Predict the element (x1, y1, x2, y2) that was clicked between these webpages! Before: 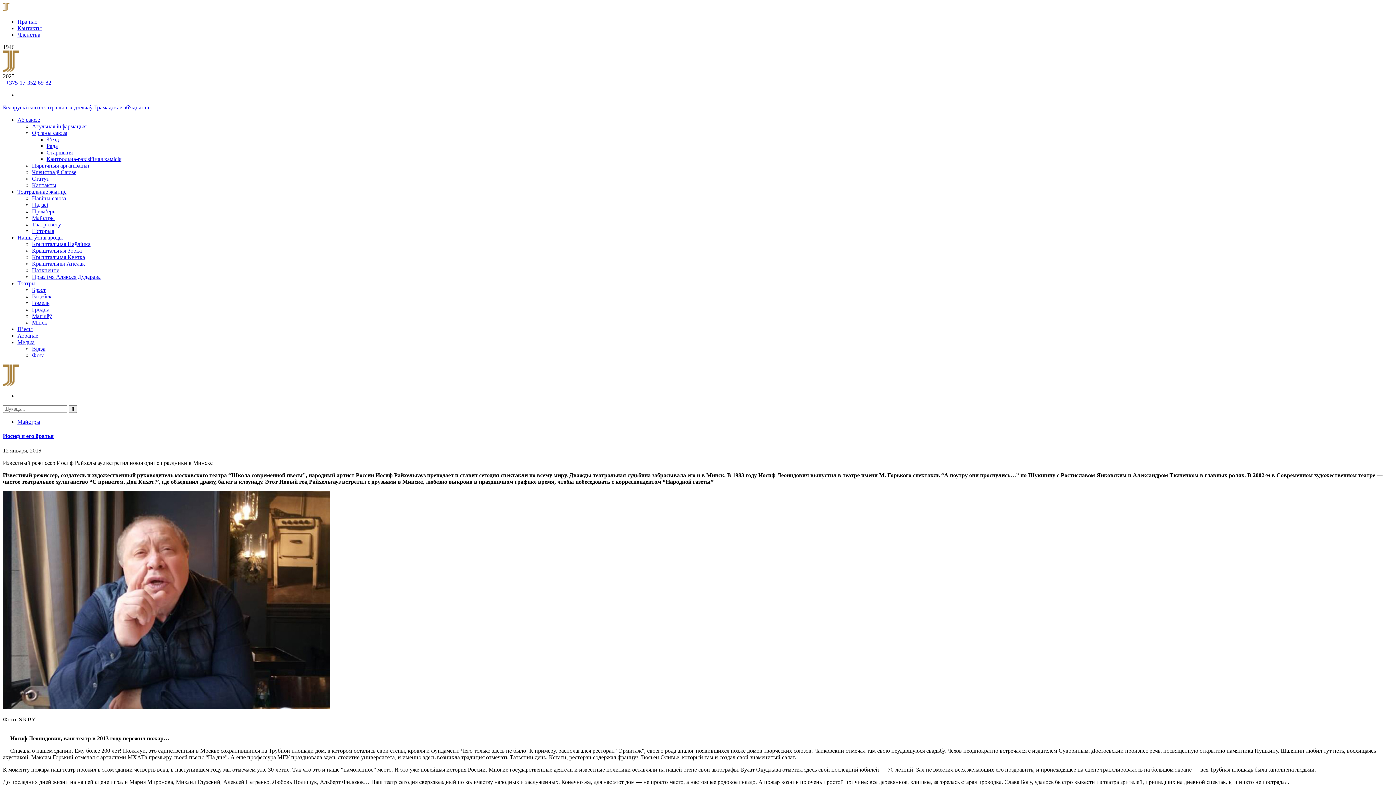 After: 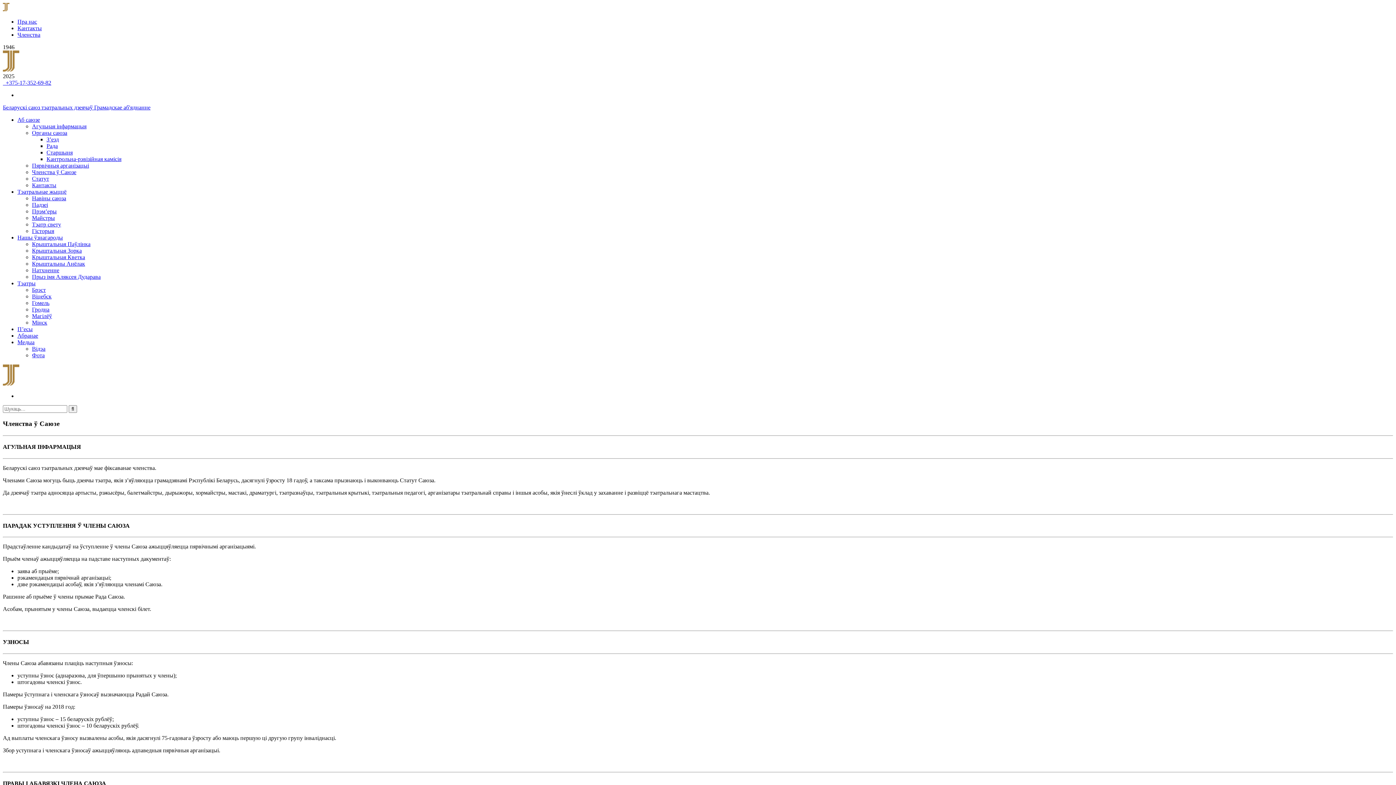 Action: bbox: (17, 31, 40, 37) label: Членства